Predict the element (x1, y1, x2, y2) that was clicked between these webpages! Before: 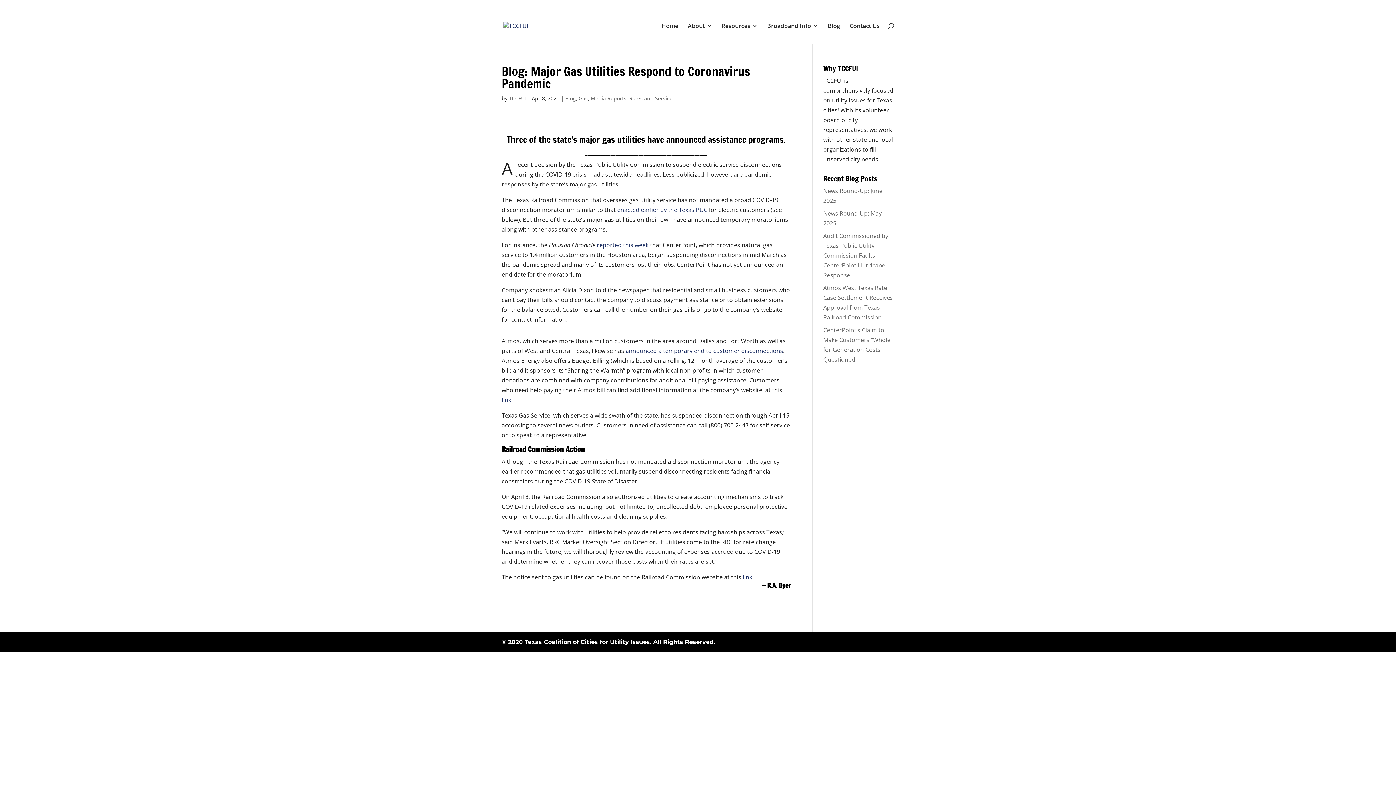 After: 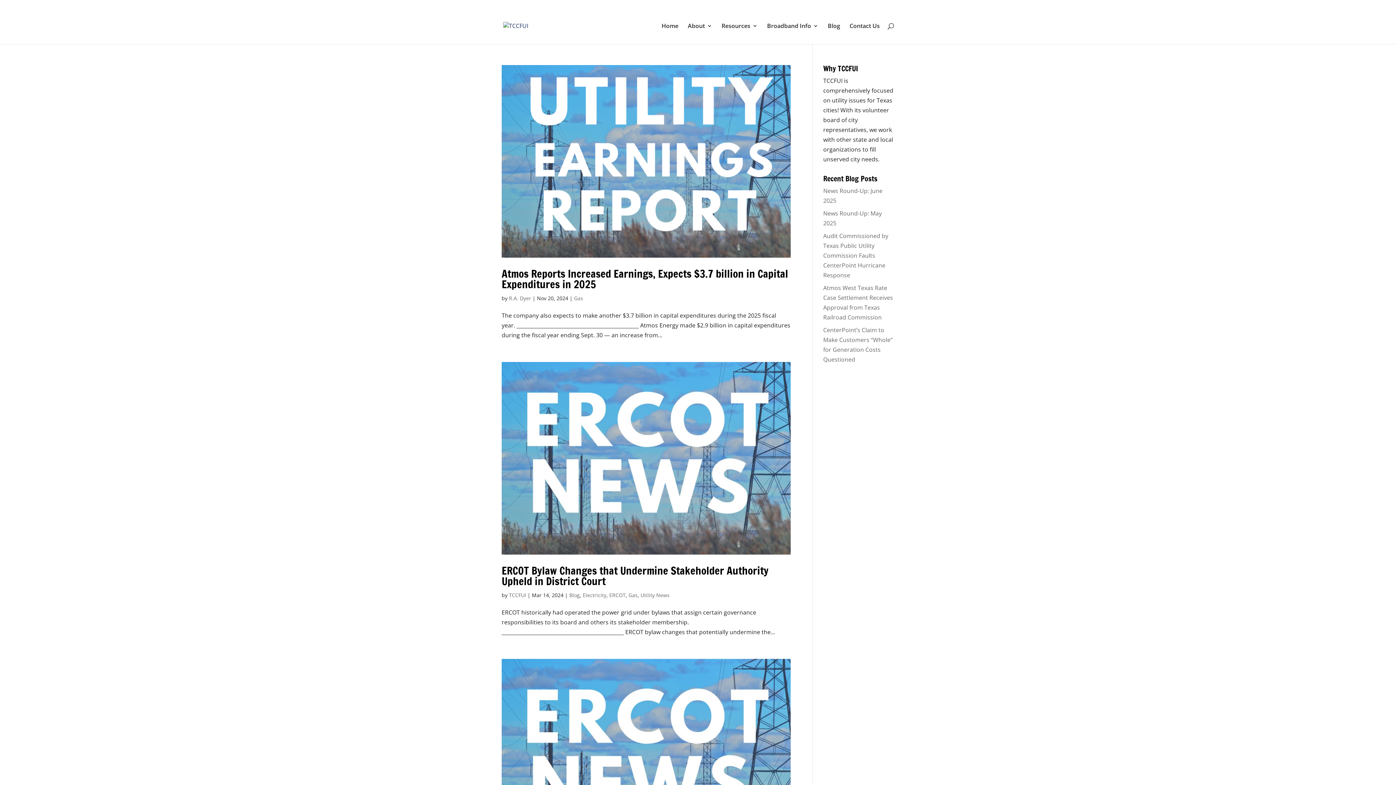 Action: bbox: (578, 94, 588, 101) label: Gas